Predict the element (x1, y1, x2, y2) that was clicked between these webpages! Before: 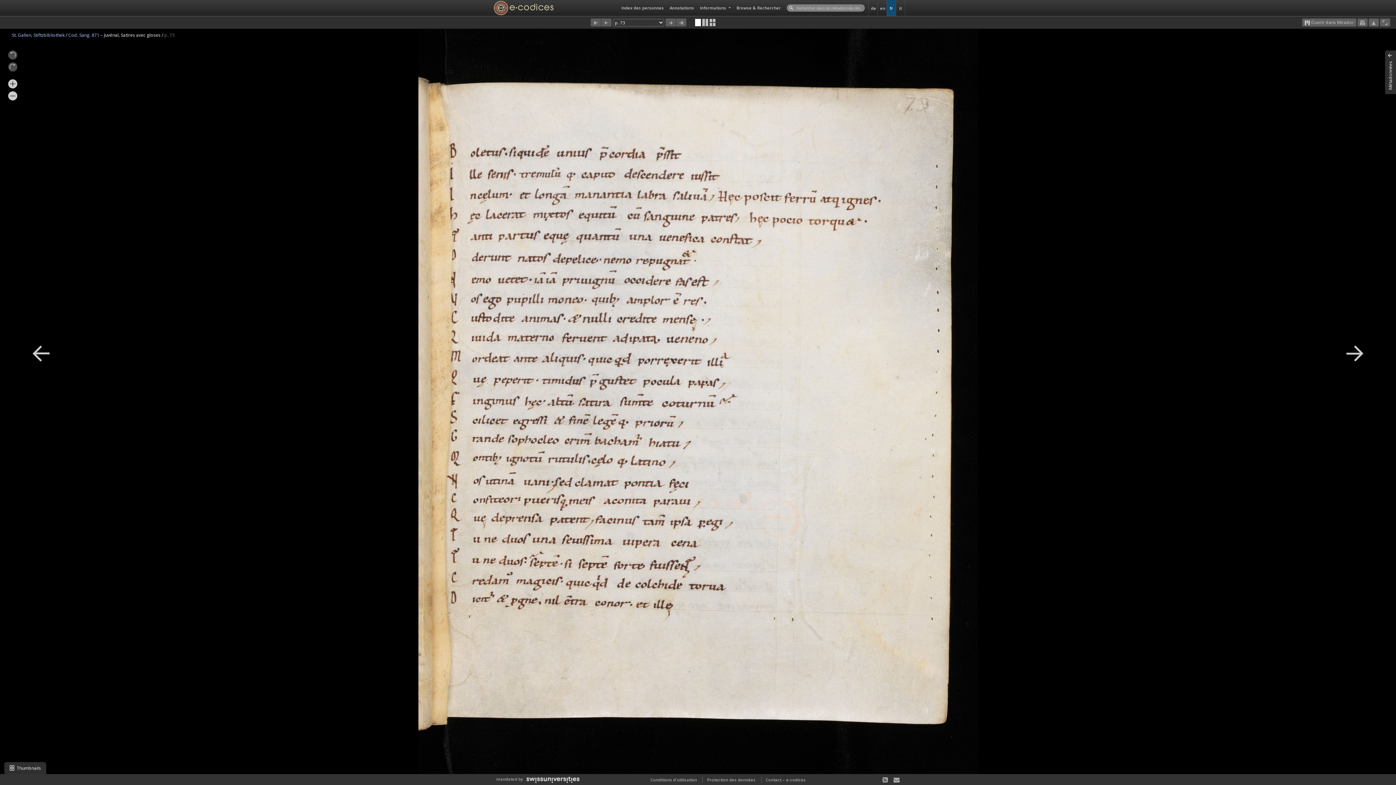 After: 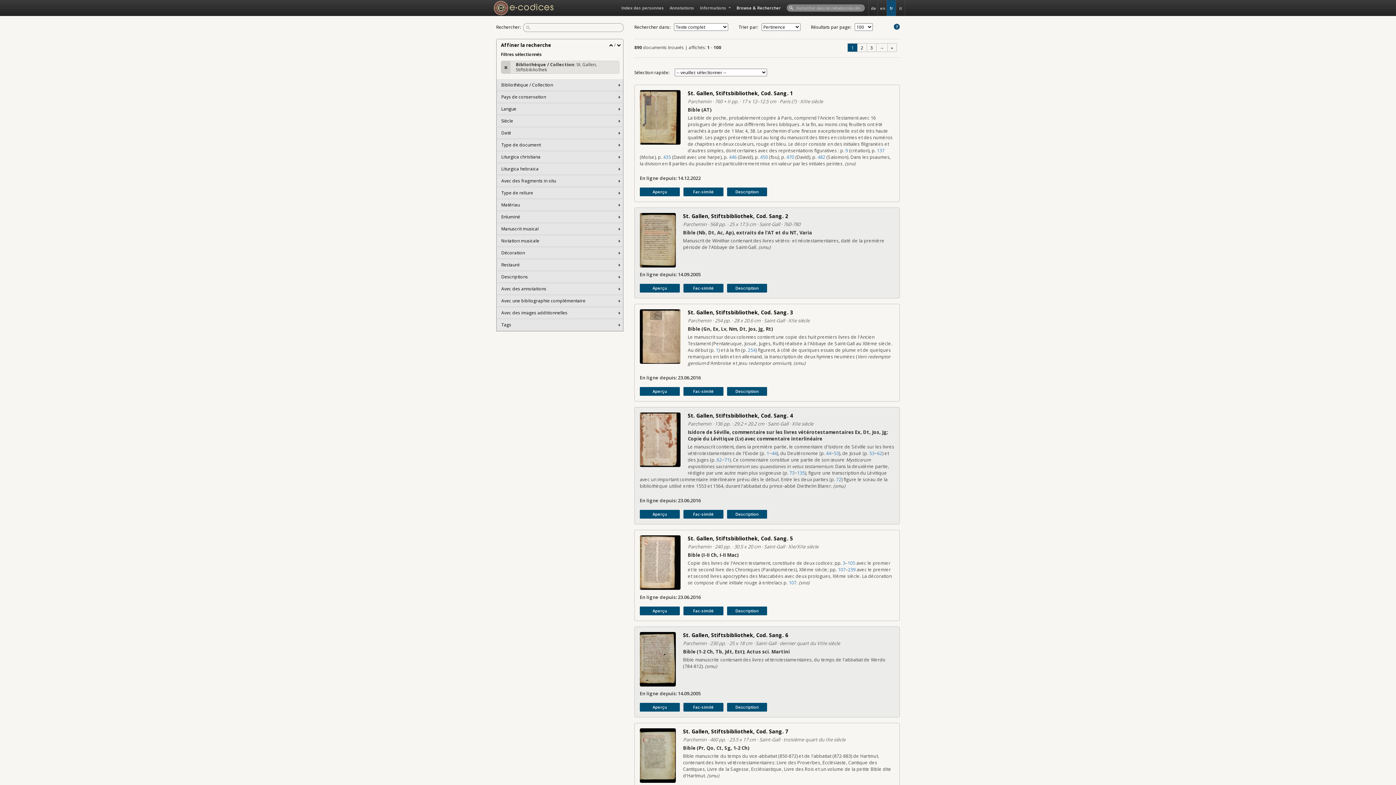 Action: bbox: (12, 32, 65, 38) label: St. Gallen, Stiftsbibliothek 